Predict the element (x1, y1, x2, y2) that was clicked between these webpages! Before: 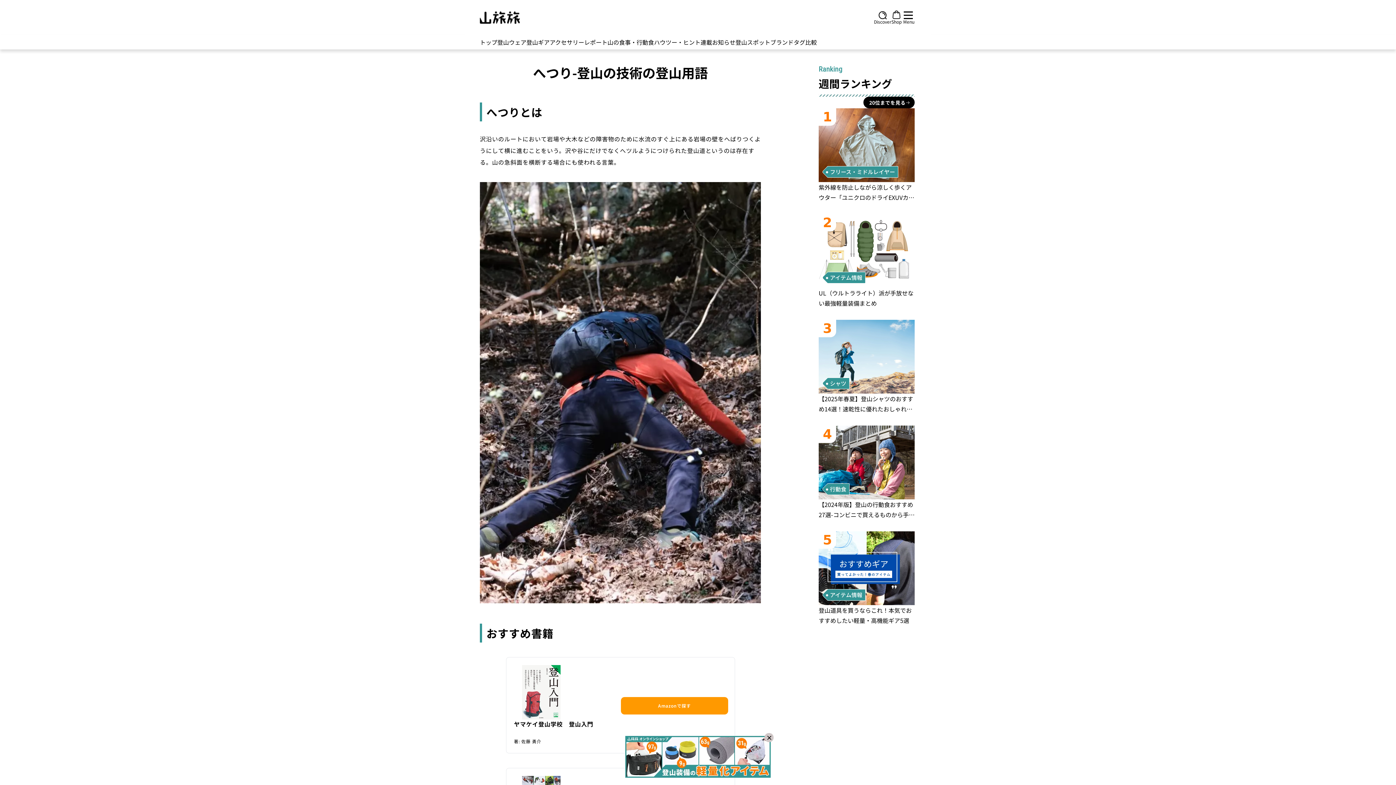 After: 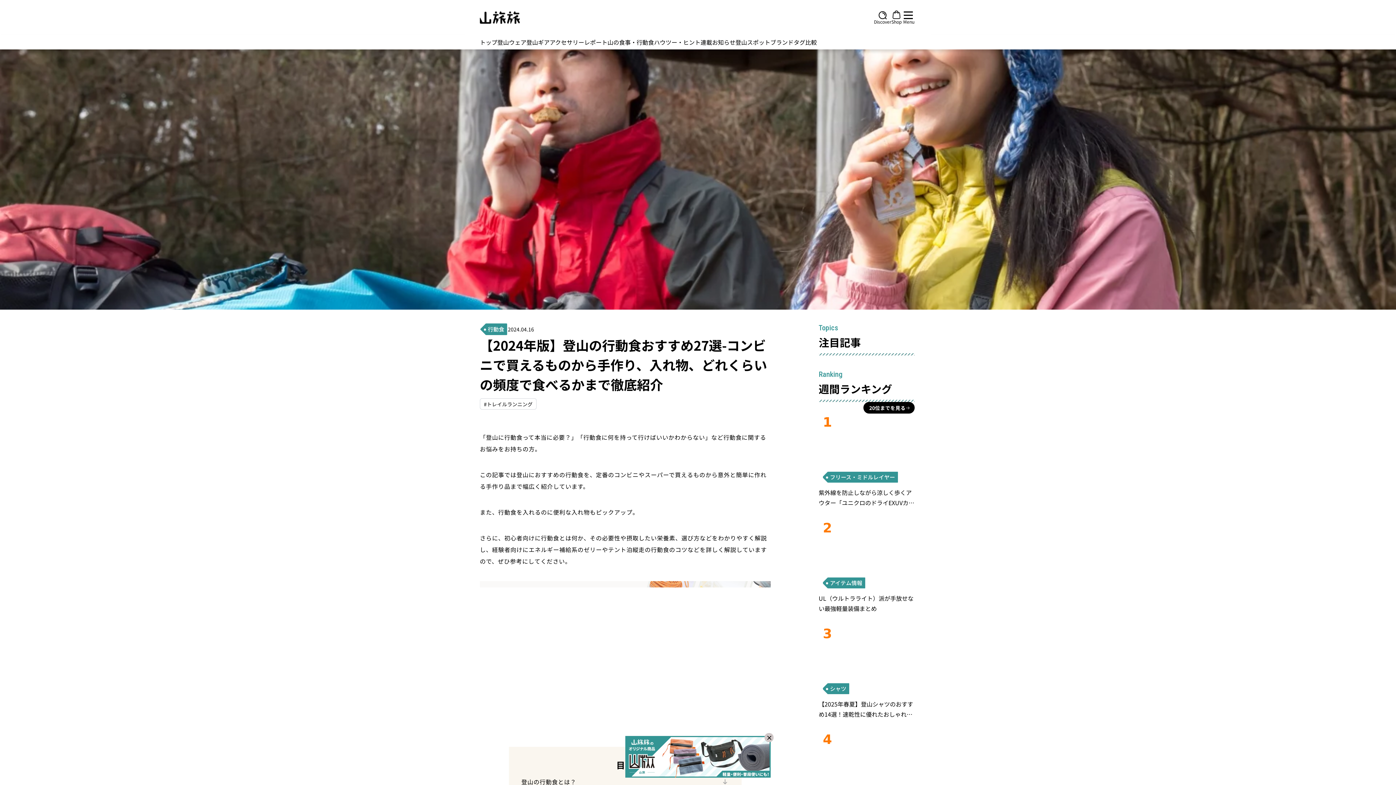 Action: bbox: (818, 425, 914, 499)